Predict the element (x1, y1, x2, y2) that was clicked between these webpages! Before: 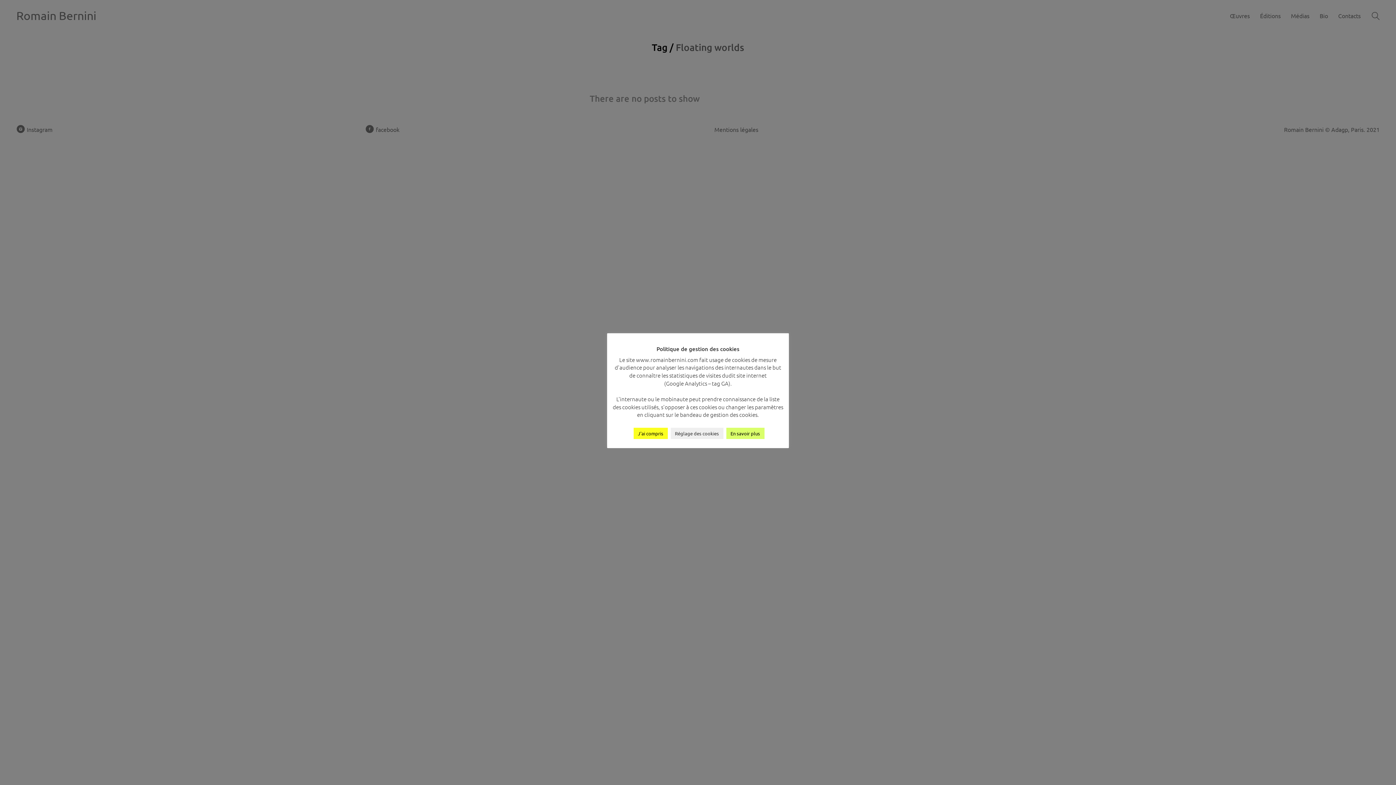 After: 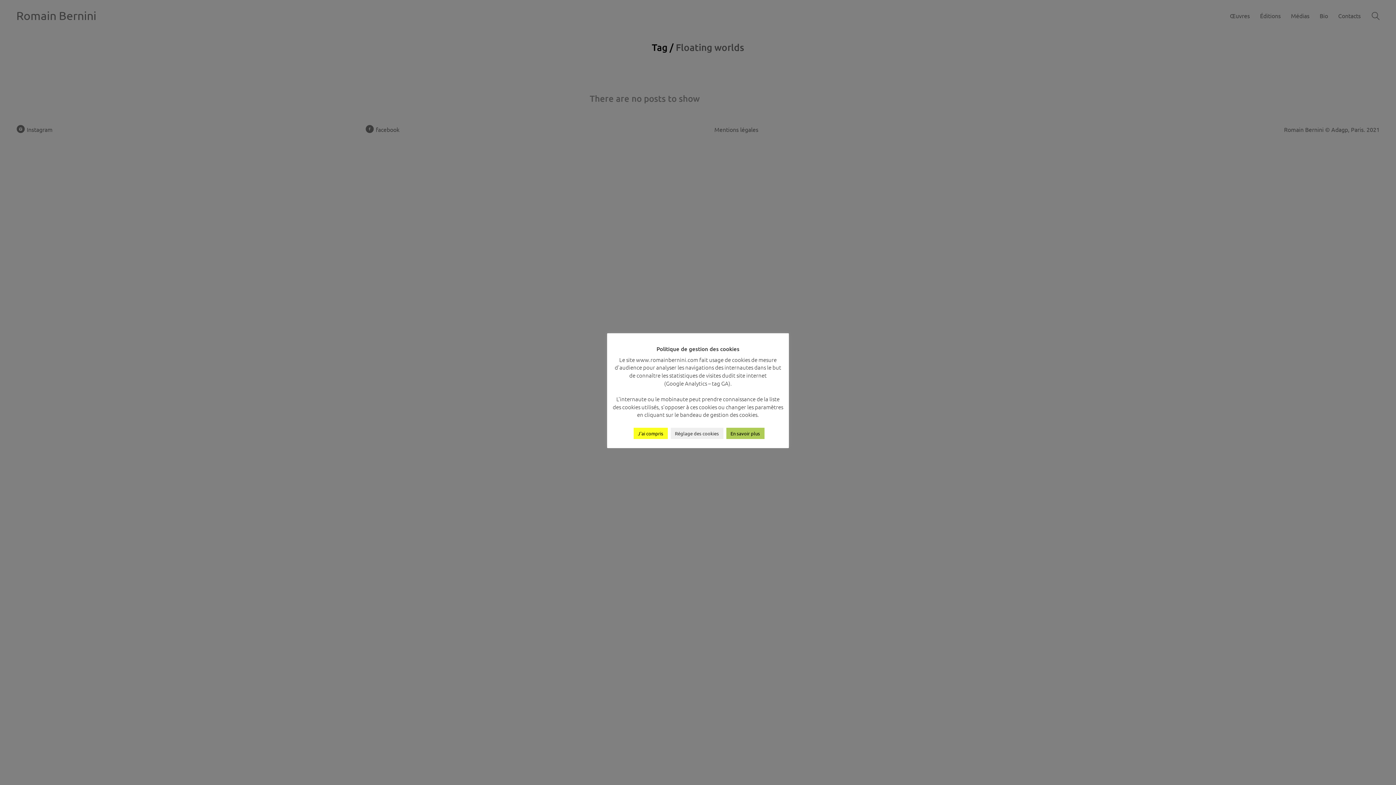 Action: bbox: (726, 427, 764, 439) label: En savoir plus